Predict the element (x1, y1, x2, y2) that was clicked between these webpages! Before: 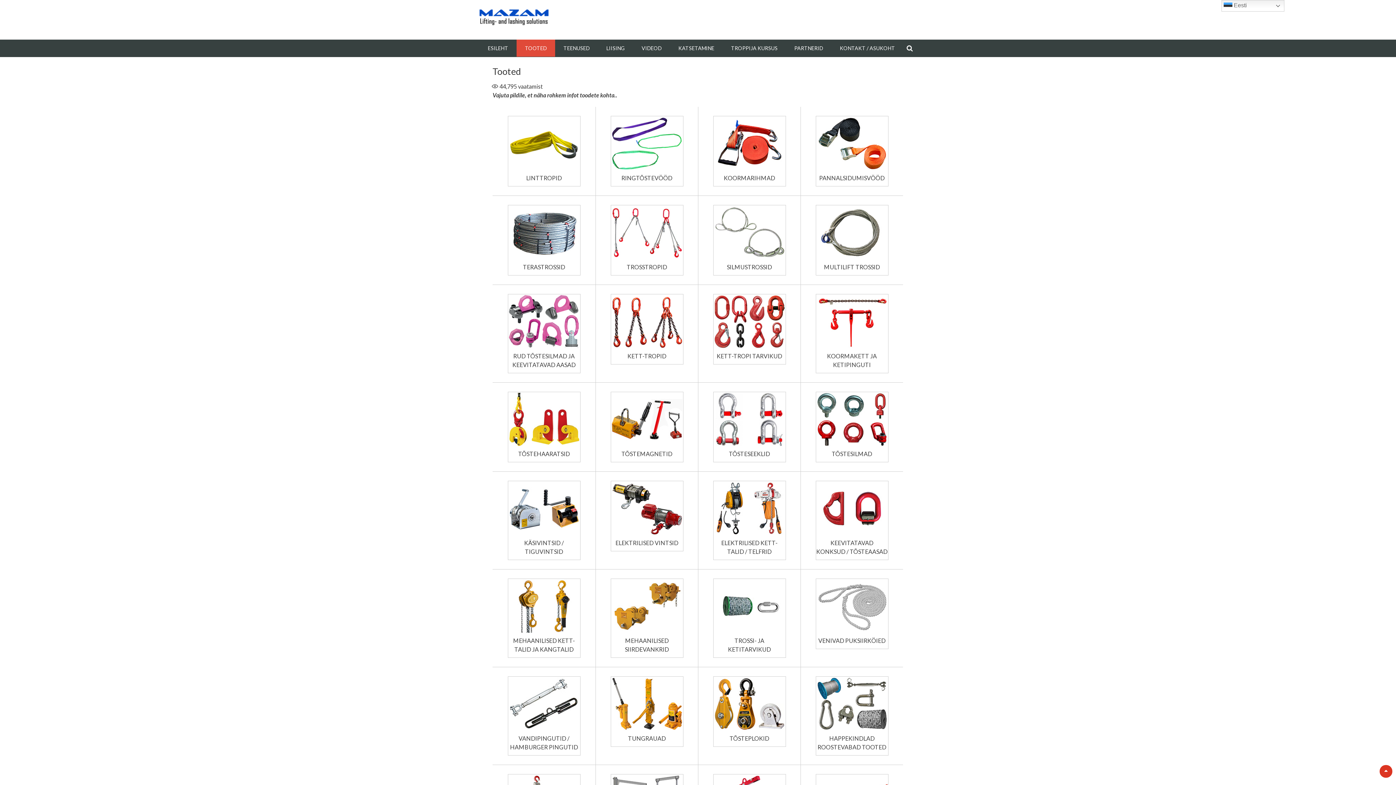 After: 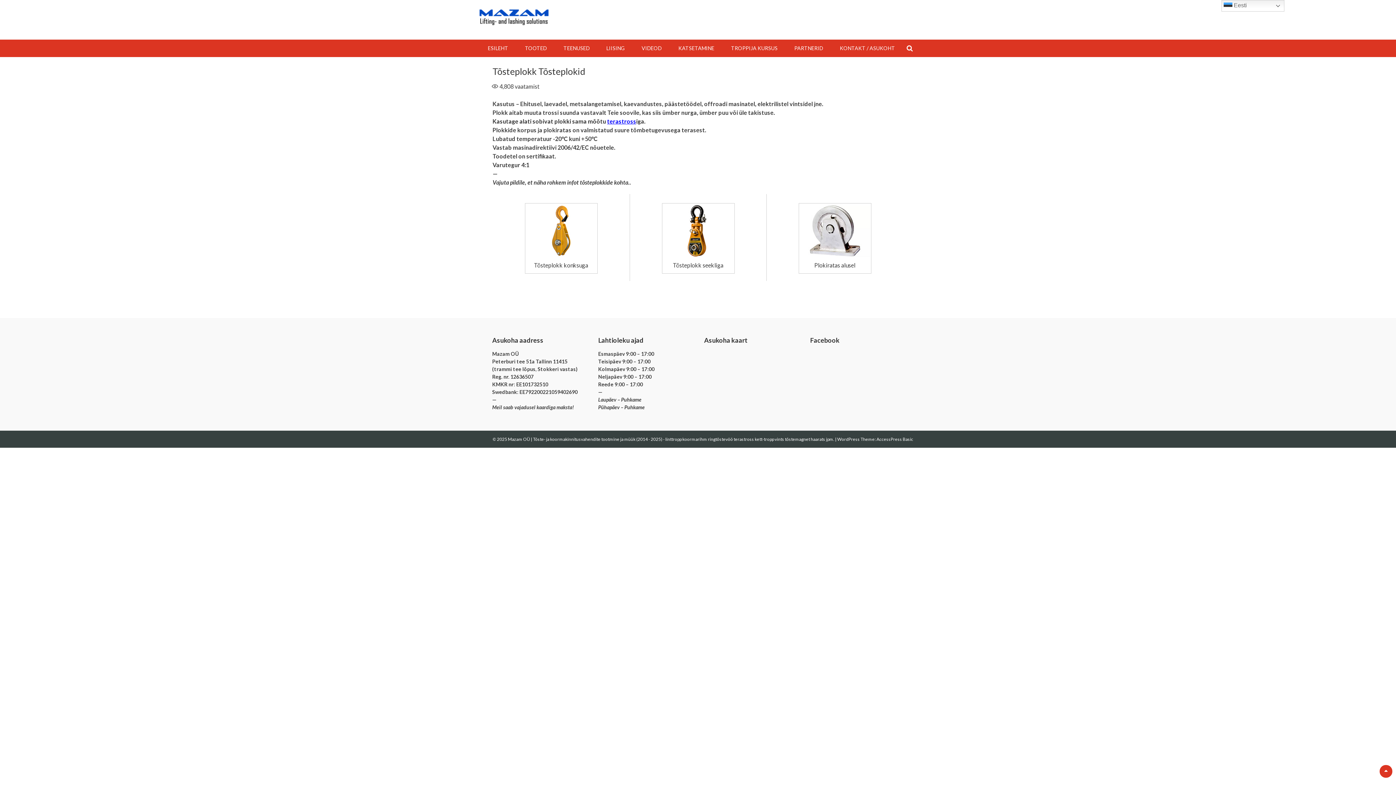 Action: bbox: (713, 677, 785, 730)